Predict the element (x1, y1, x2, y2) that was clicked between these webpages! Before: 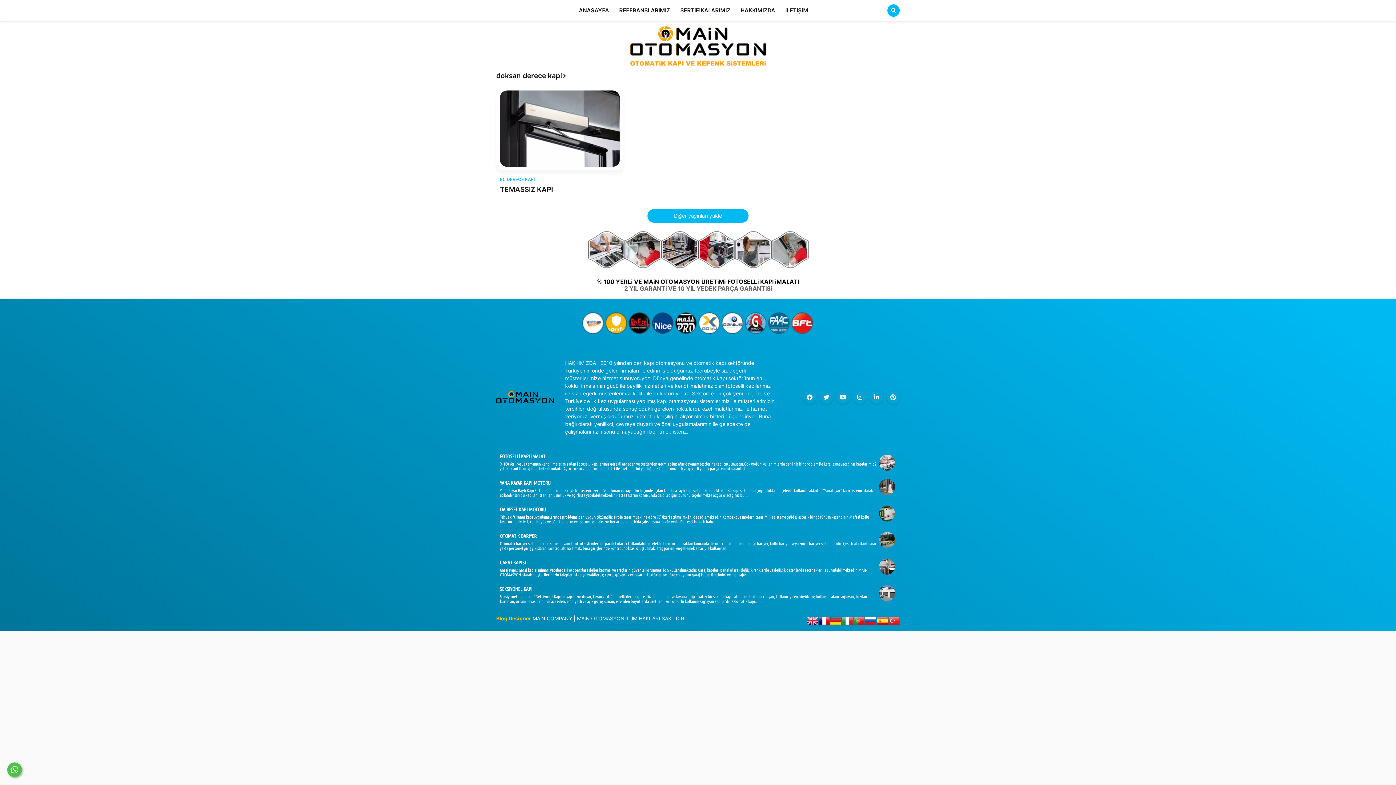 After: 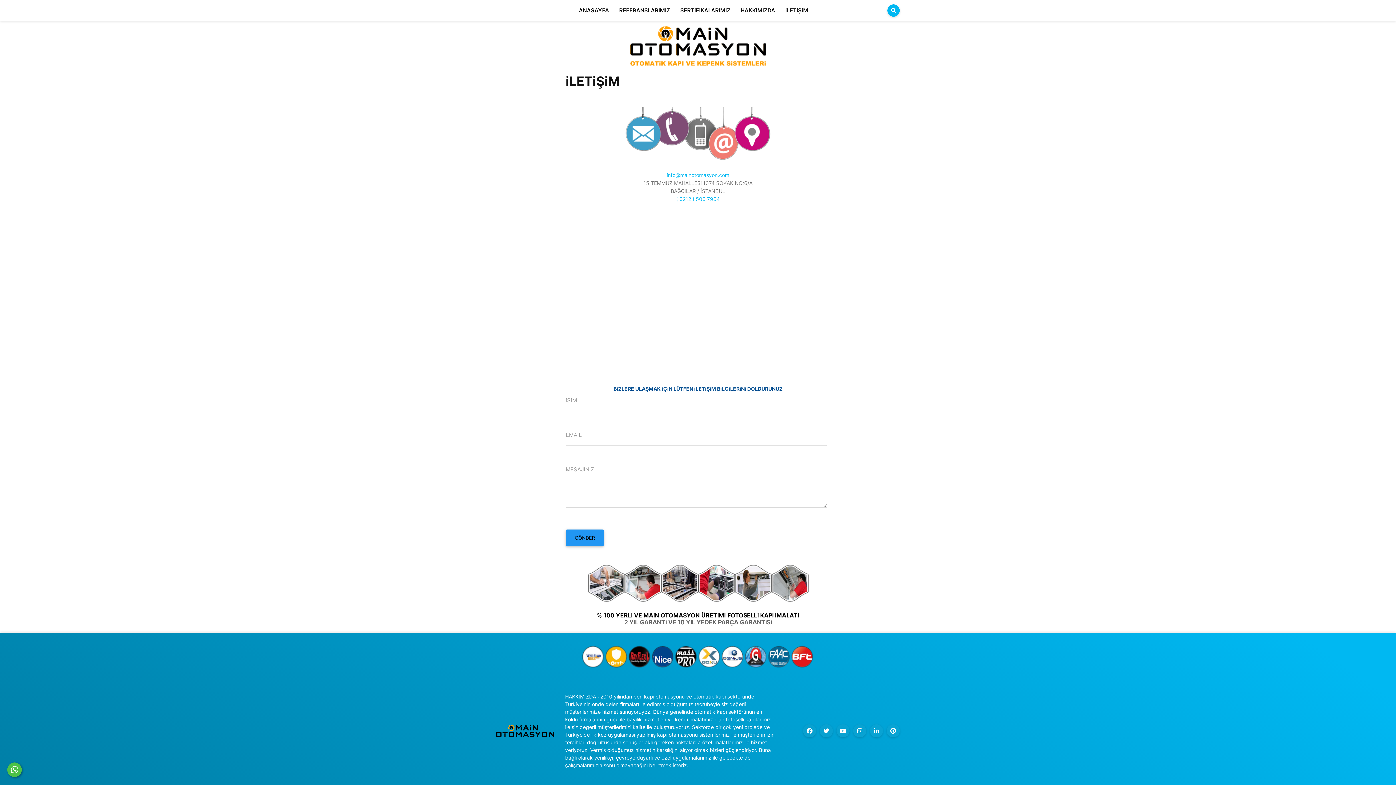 Action: label: iLETiŞiM bbox: (780, 0, 813, 21)